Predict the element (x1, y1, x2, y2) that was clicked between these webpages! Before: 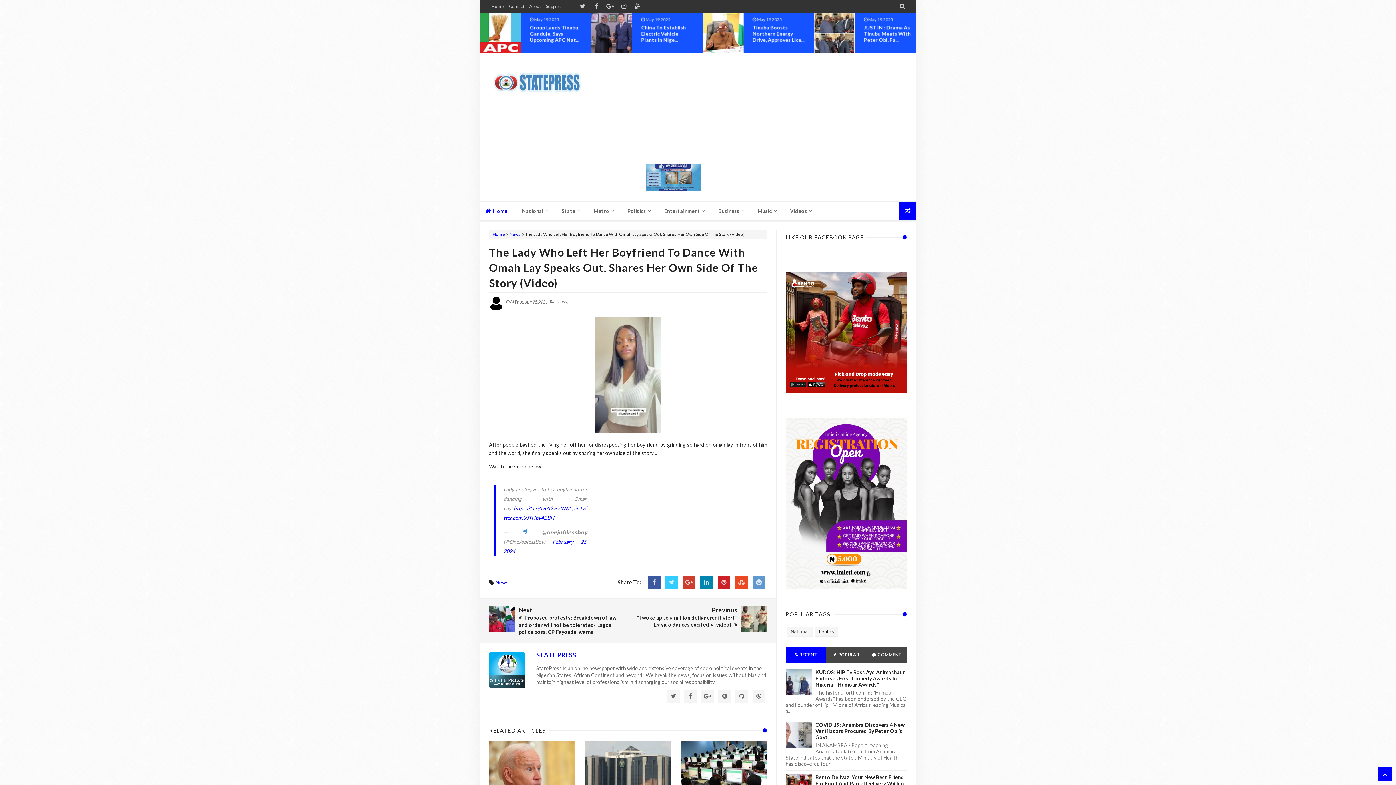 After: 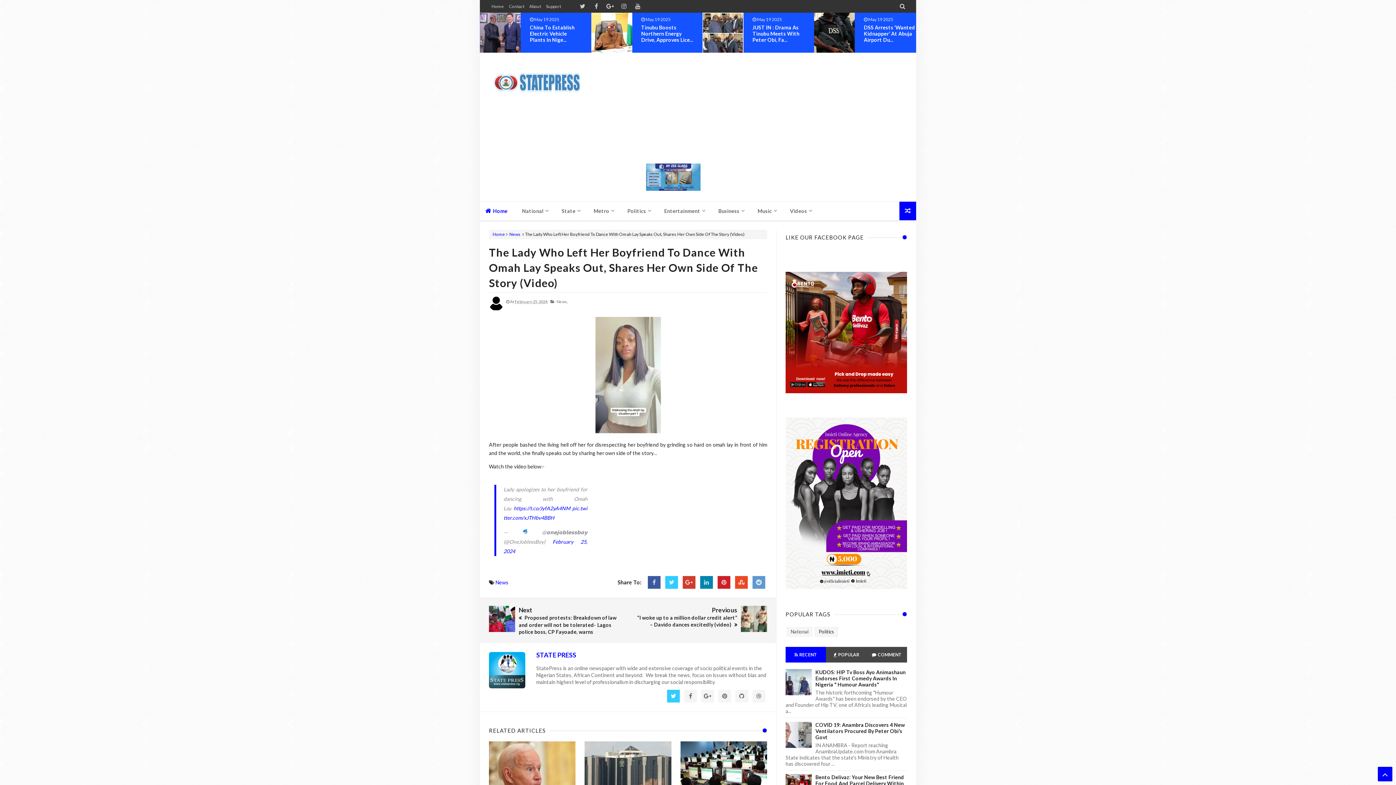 Action: bbox: (667, 694, 680, 699)